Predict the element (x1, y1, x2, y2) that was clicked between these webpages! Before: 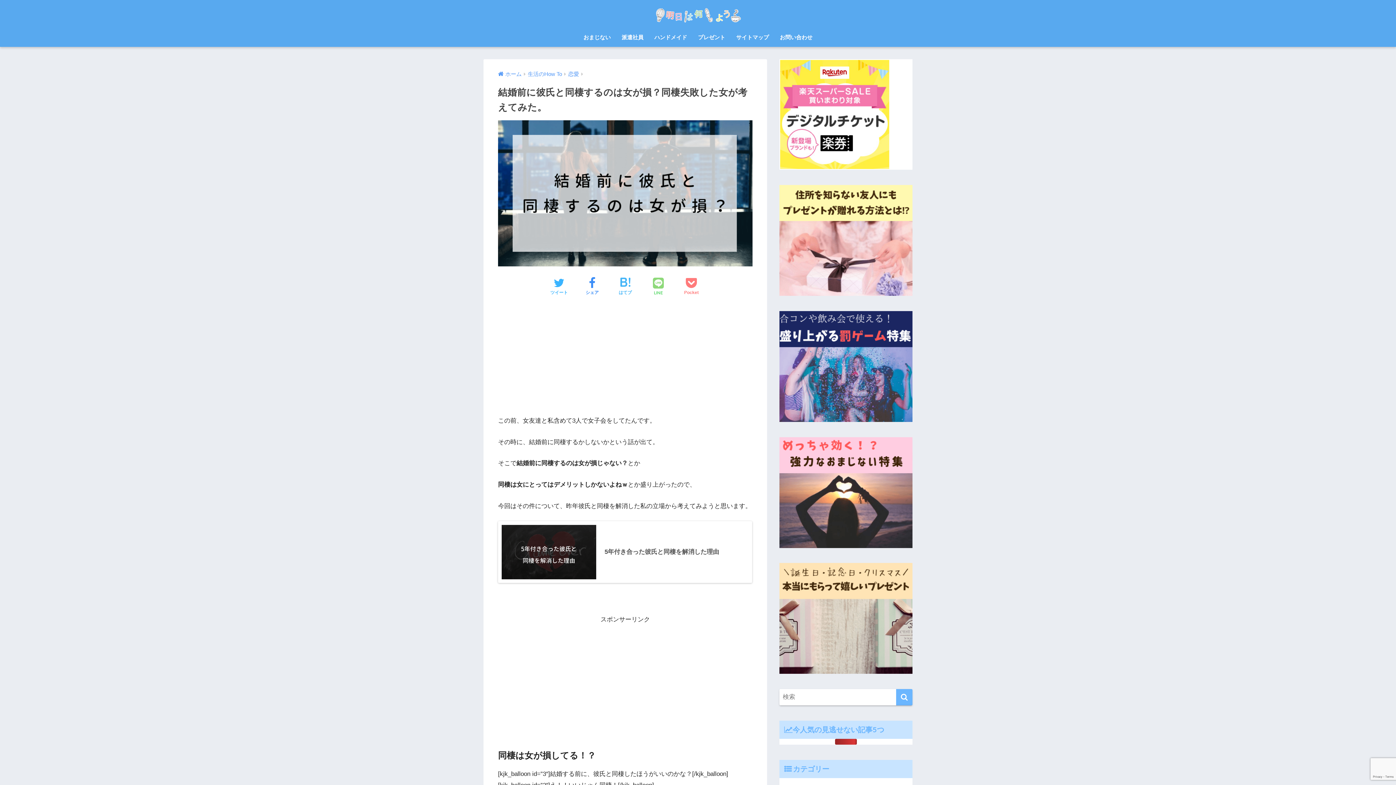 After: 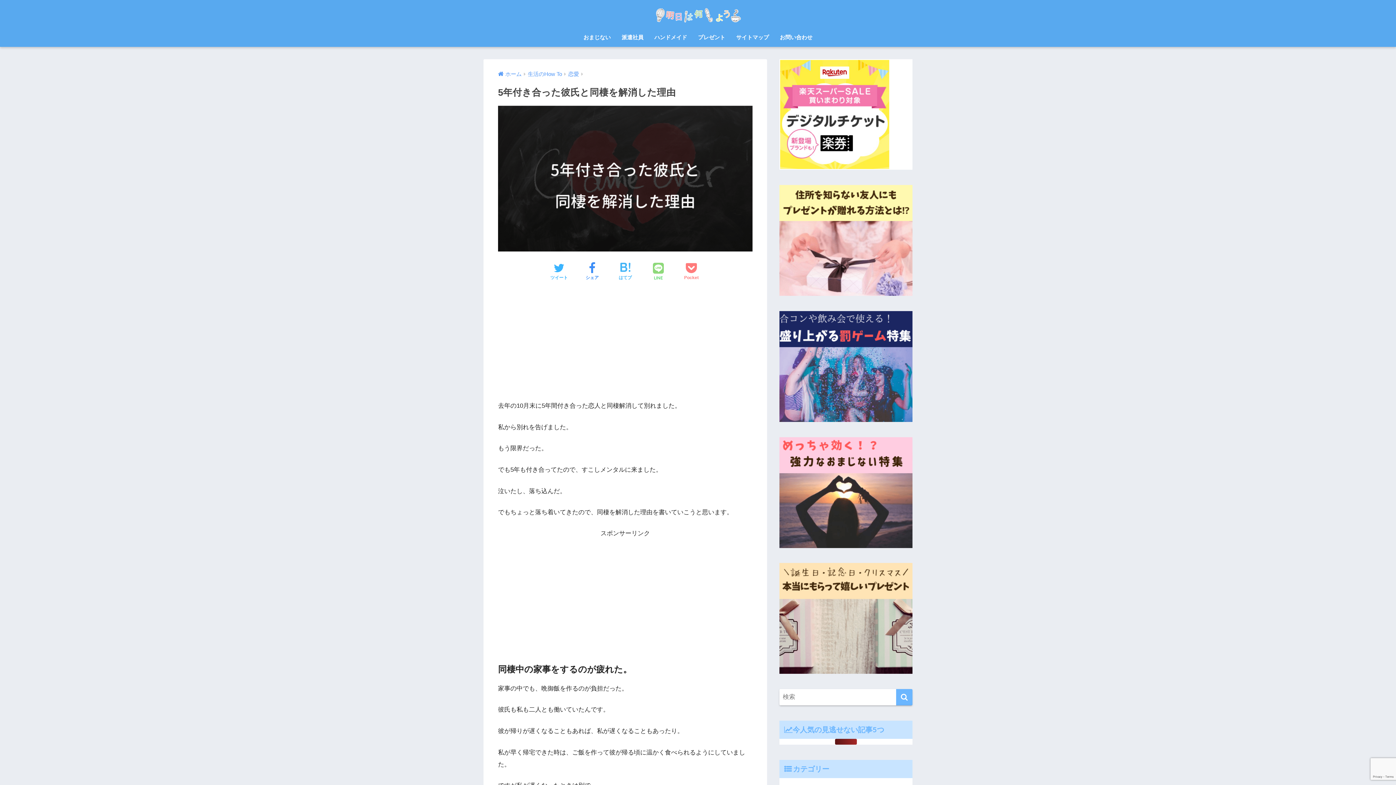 Action: bbox: (498, 521, 752, 583) label: 	5年付き合った彼氏と同棲を解消した理由